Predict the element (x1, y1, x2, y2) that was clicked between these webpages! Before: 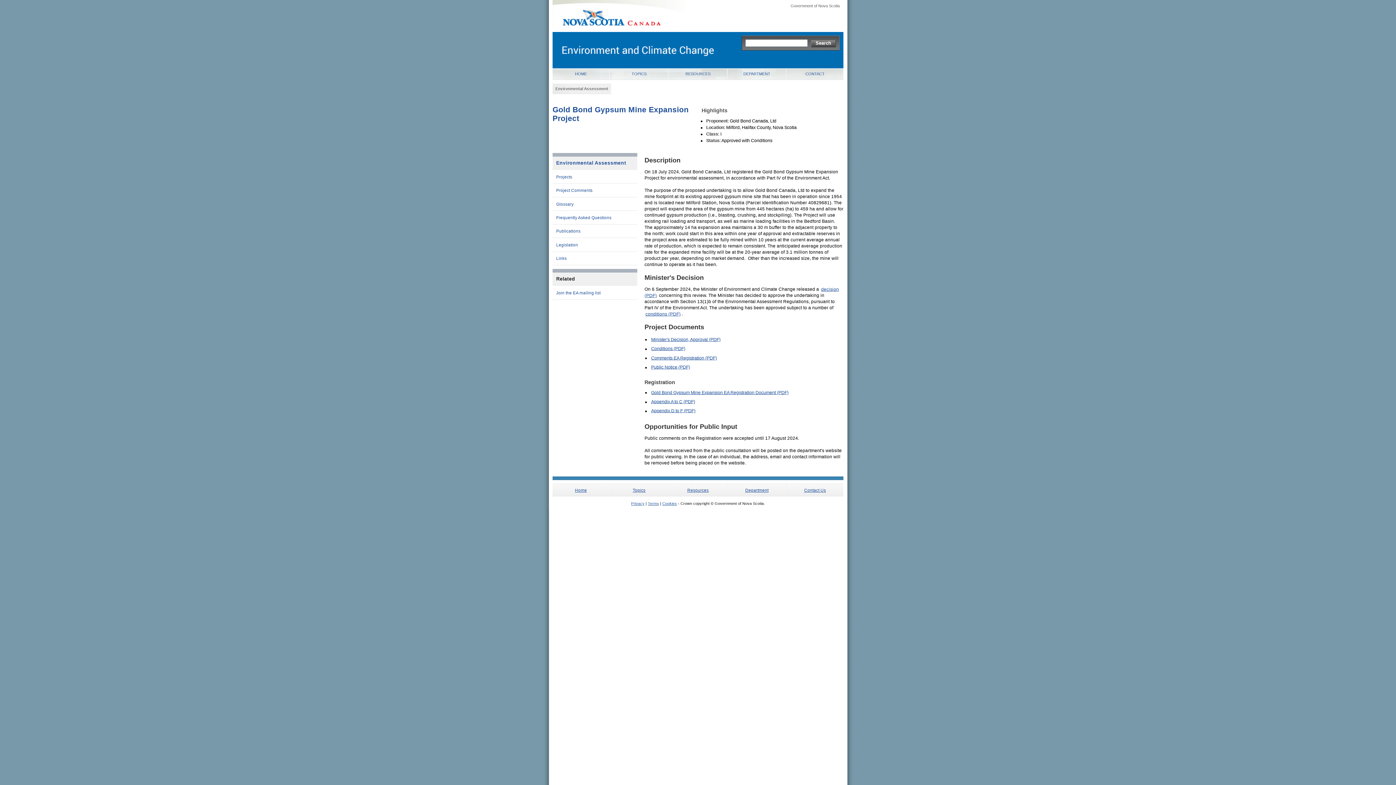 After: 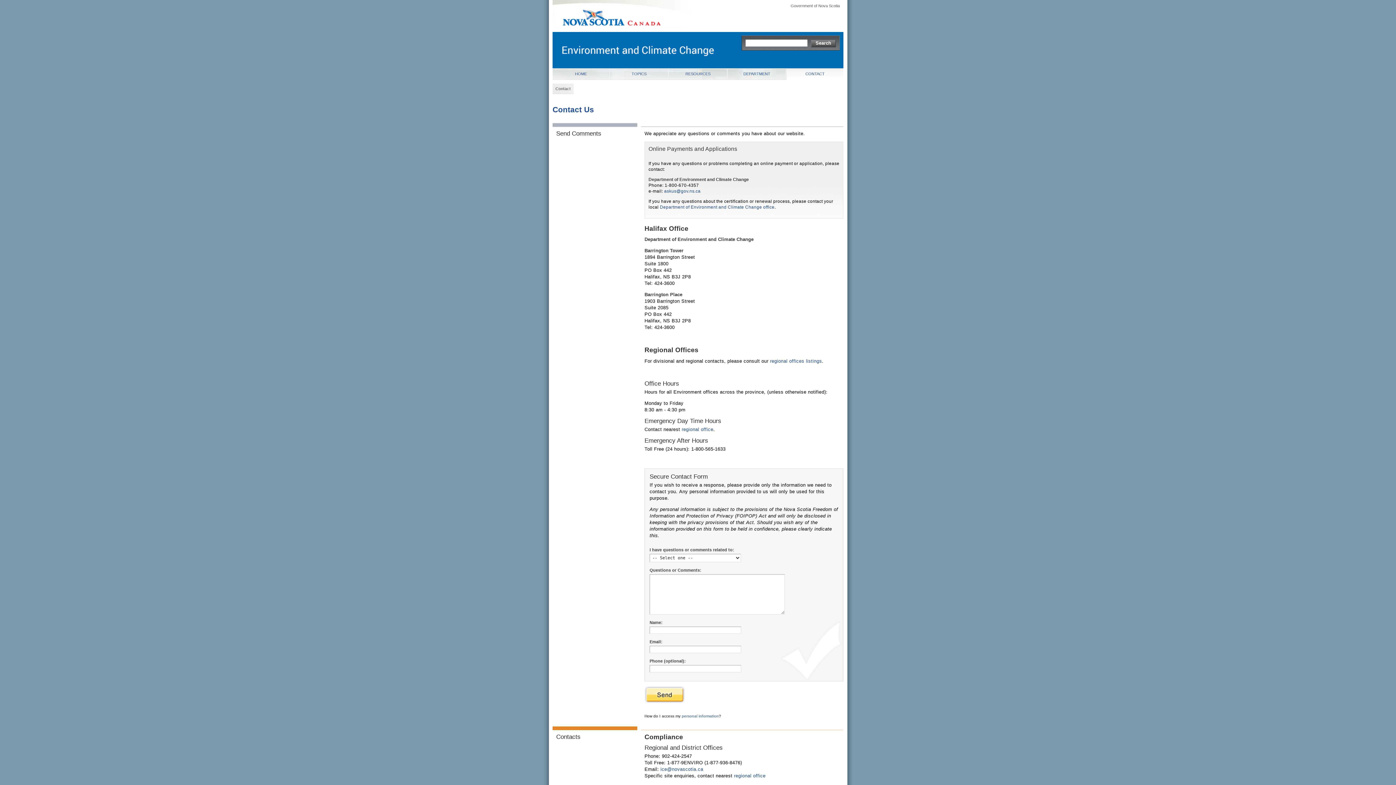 Action: bbox: (803, 487, 826, 492) label: Contact Us